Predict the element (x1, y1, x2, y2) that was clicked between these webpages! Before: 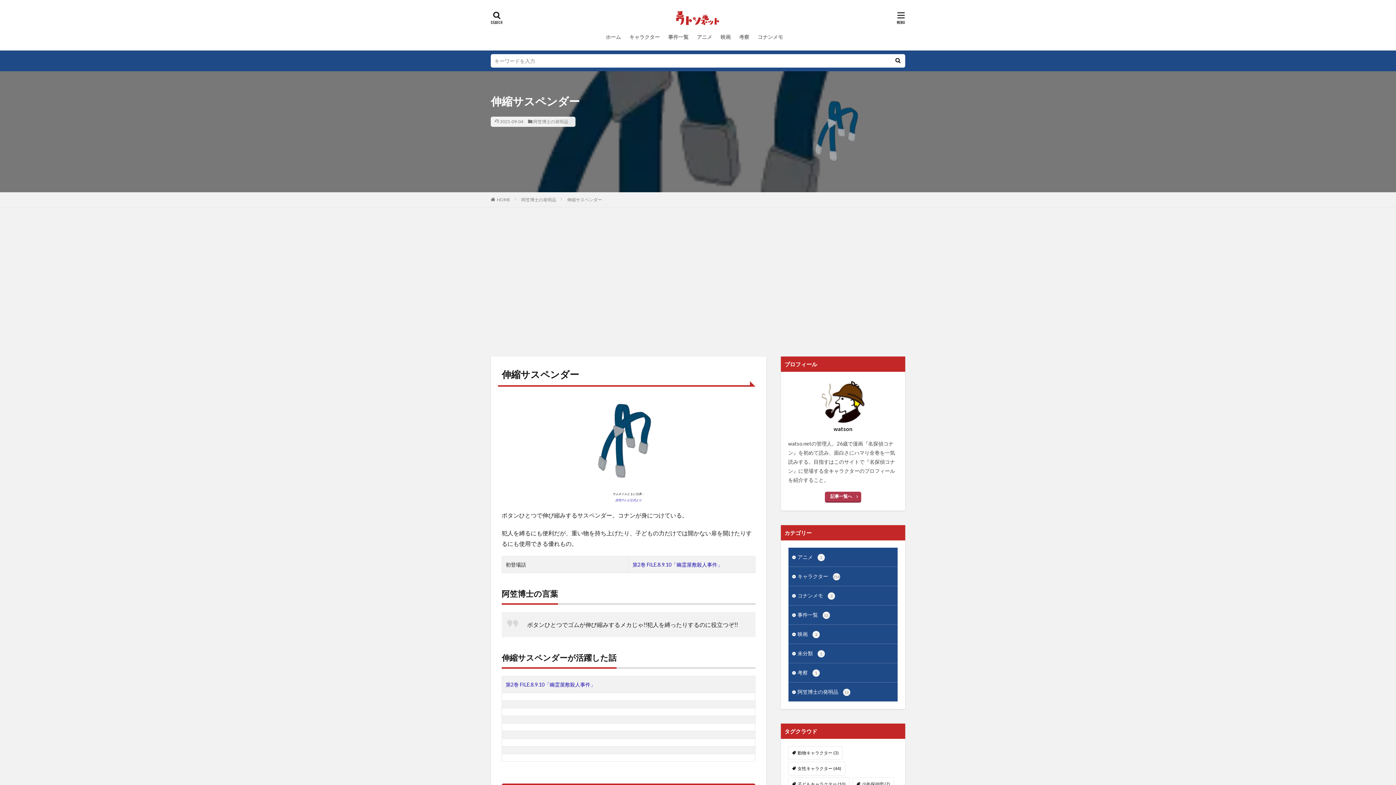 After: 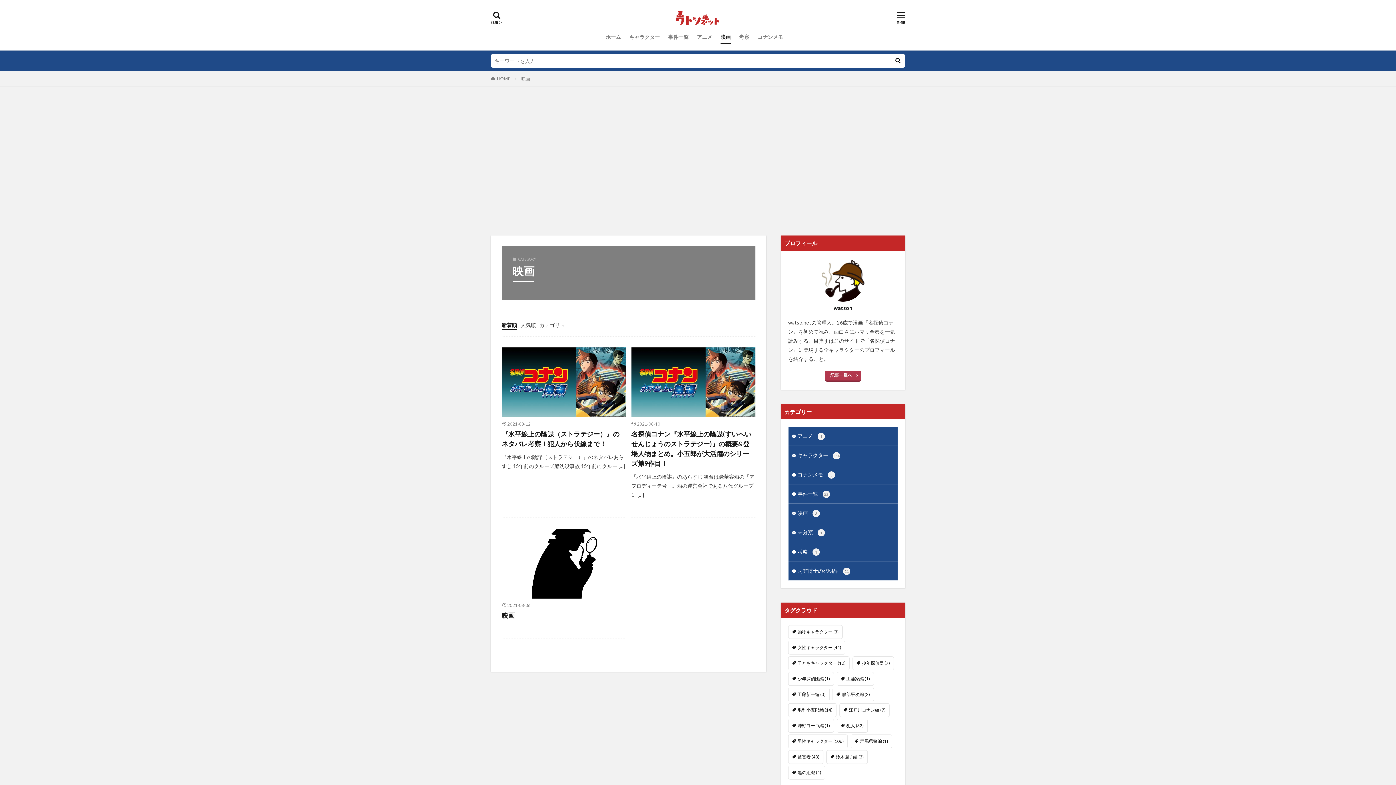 Action: bbox: (788, 624, 897, 643) label: 映画 3